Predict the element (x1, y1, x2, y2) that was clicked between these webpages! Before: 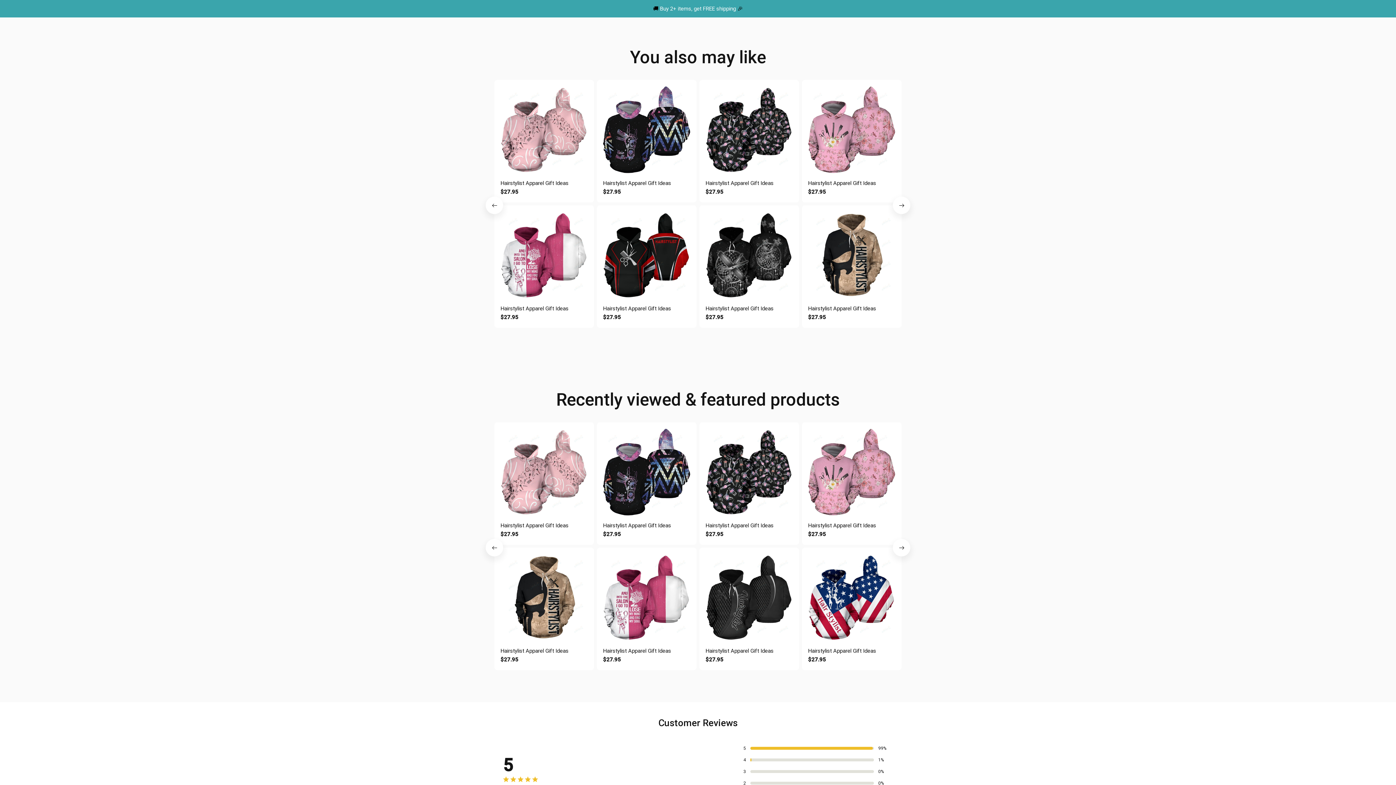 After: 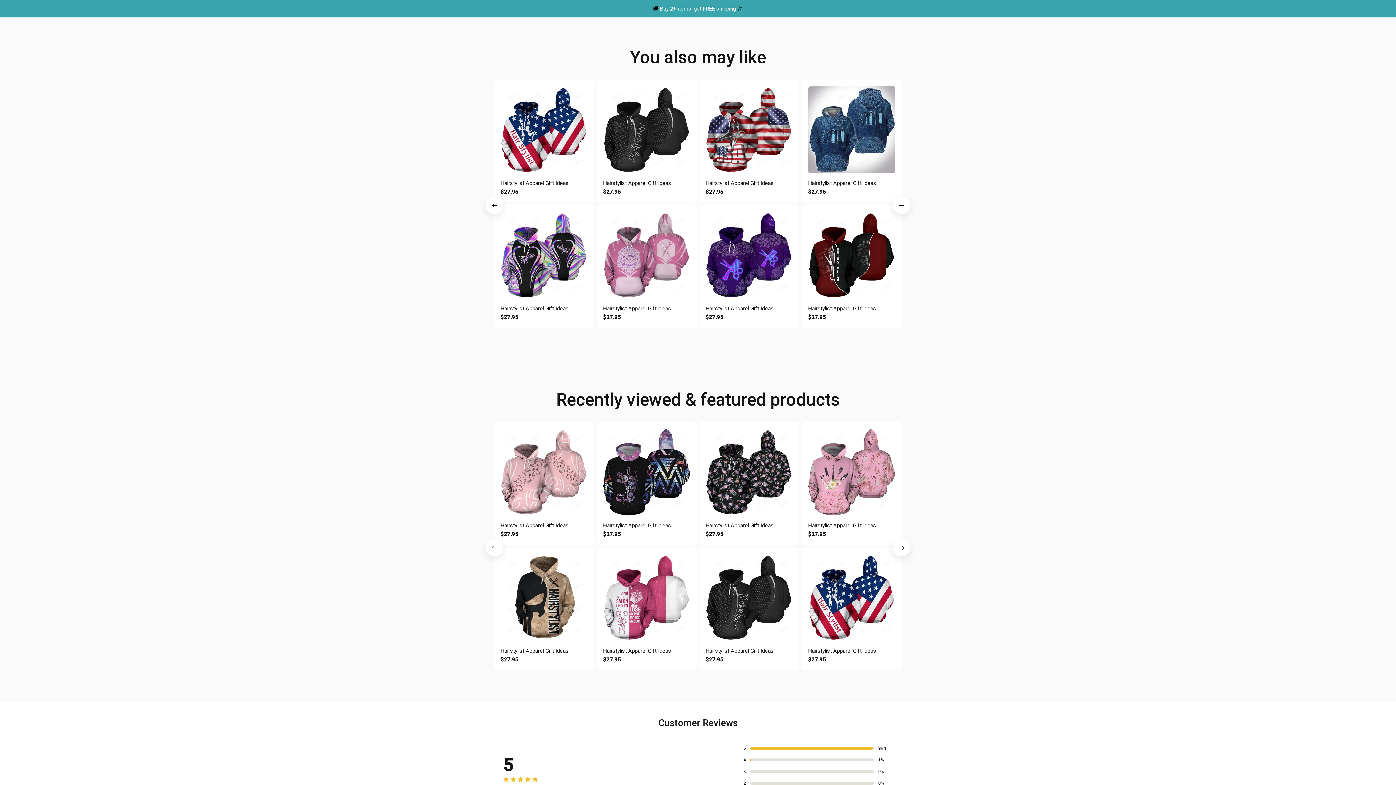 Action: bbox: (485, 71, 503, 88)